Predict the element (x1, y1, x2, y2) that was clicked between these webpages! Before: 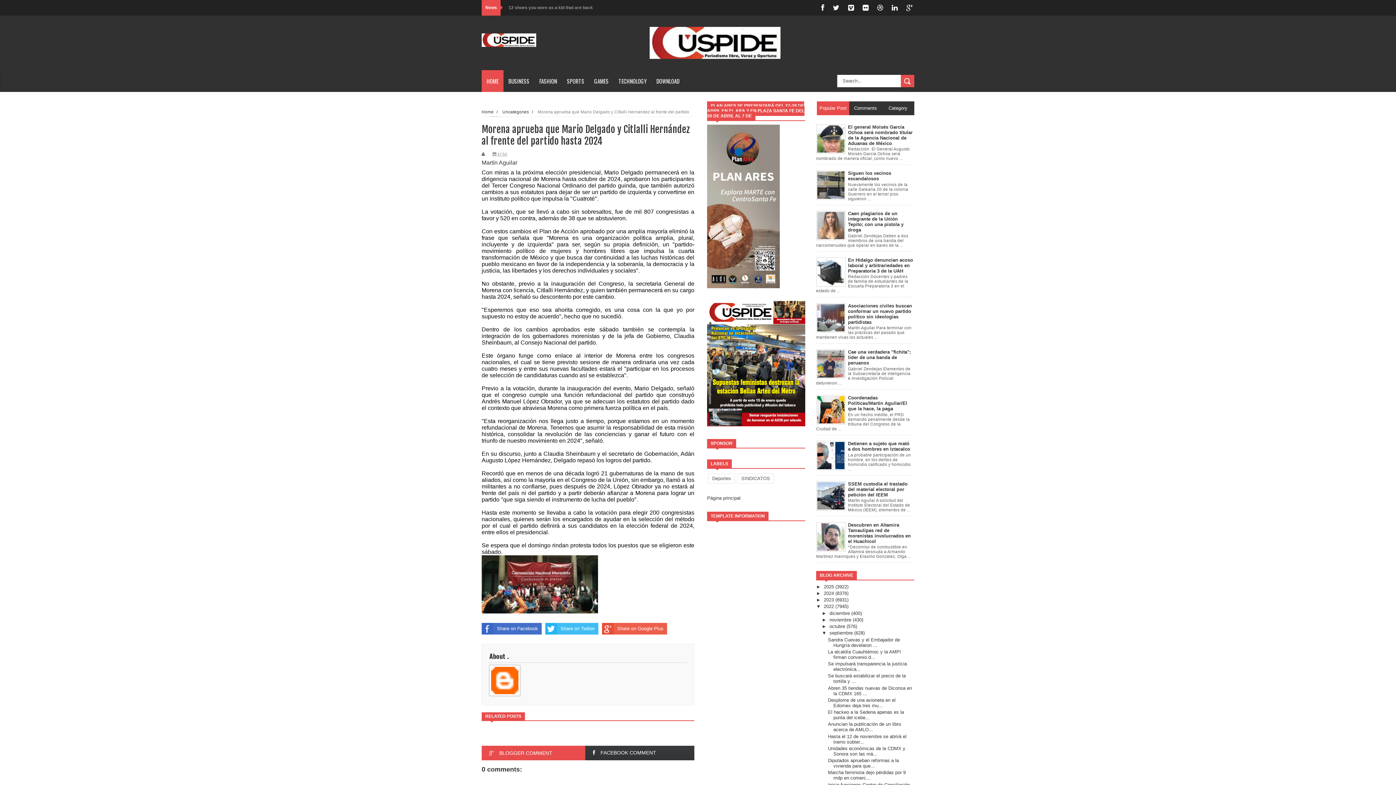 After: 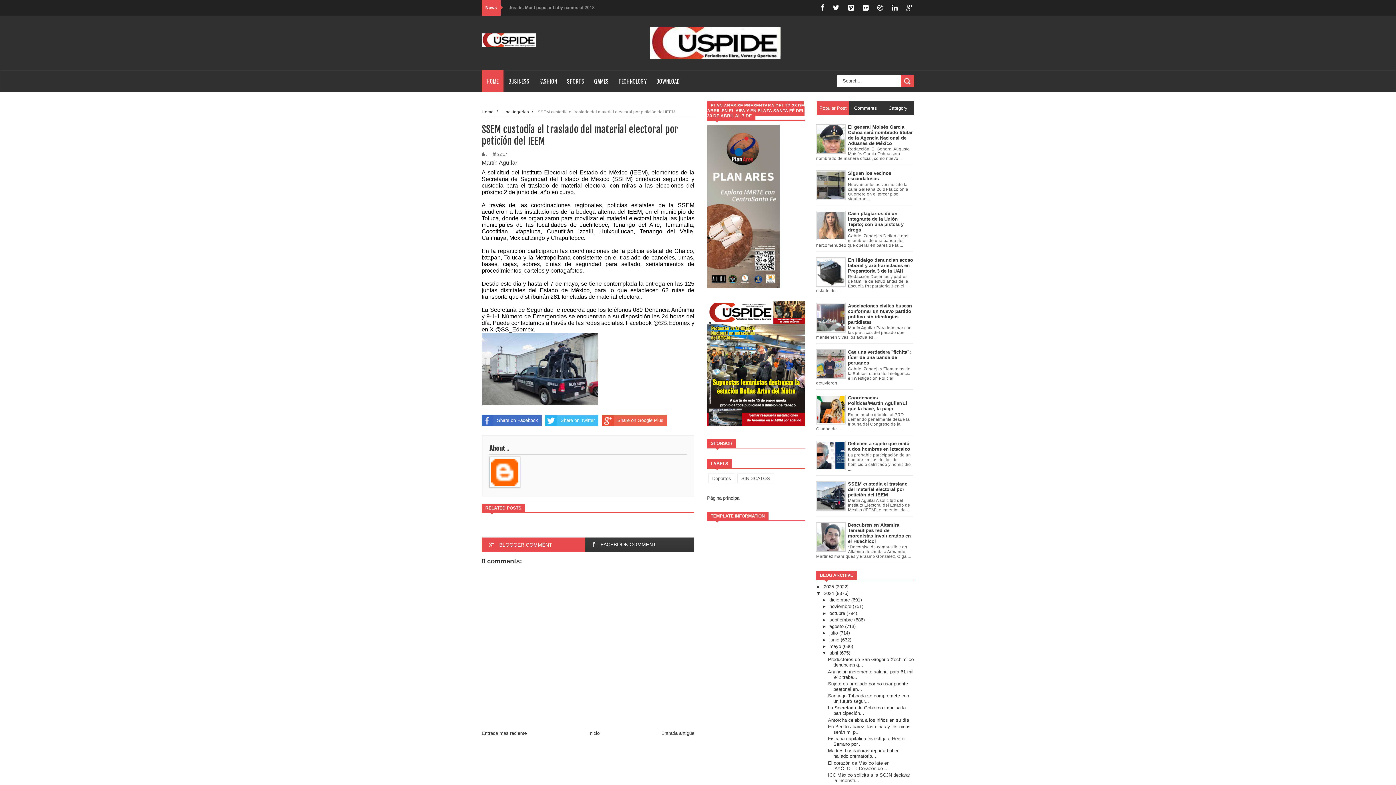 Action: label: SSEM custodia el traslado del material electoral por petición del IEEM bbox: (848, 481, 907, 497)